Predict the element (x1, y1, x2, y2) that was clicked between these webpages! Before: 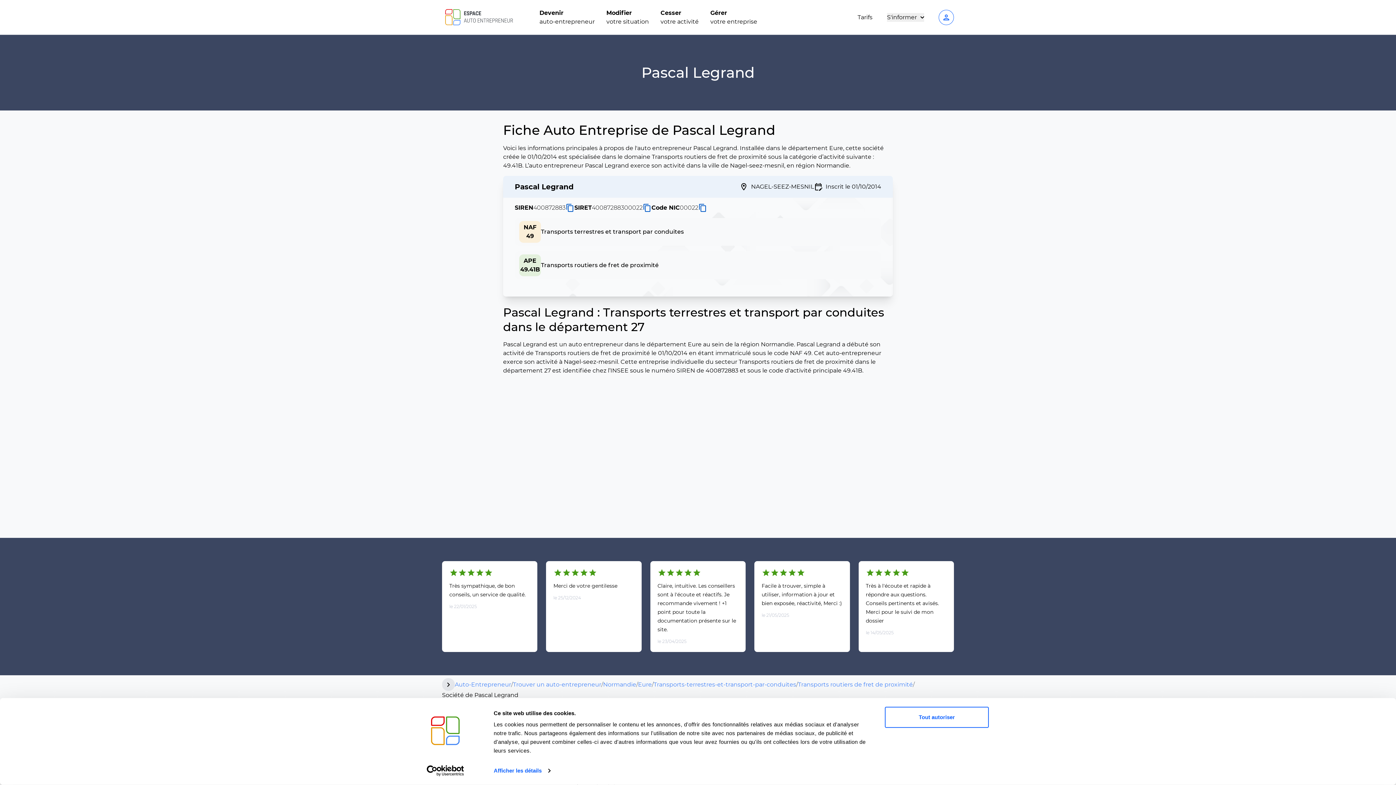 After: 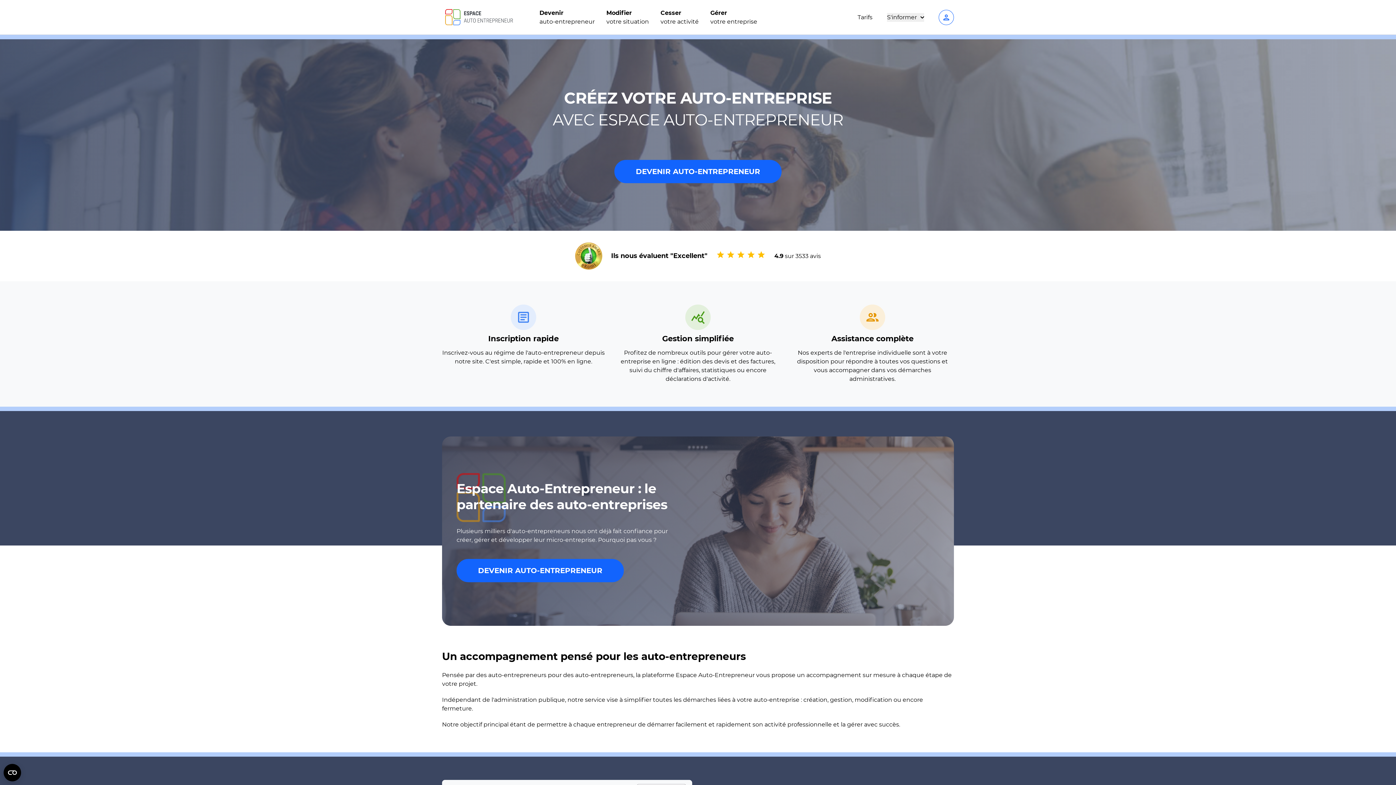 Action: bbox: (454, 680, 511, 689) label: Auto-Entrepreneur